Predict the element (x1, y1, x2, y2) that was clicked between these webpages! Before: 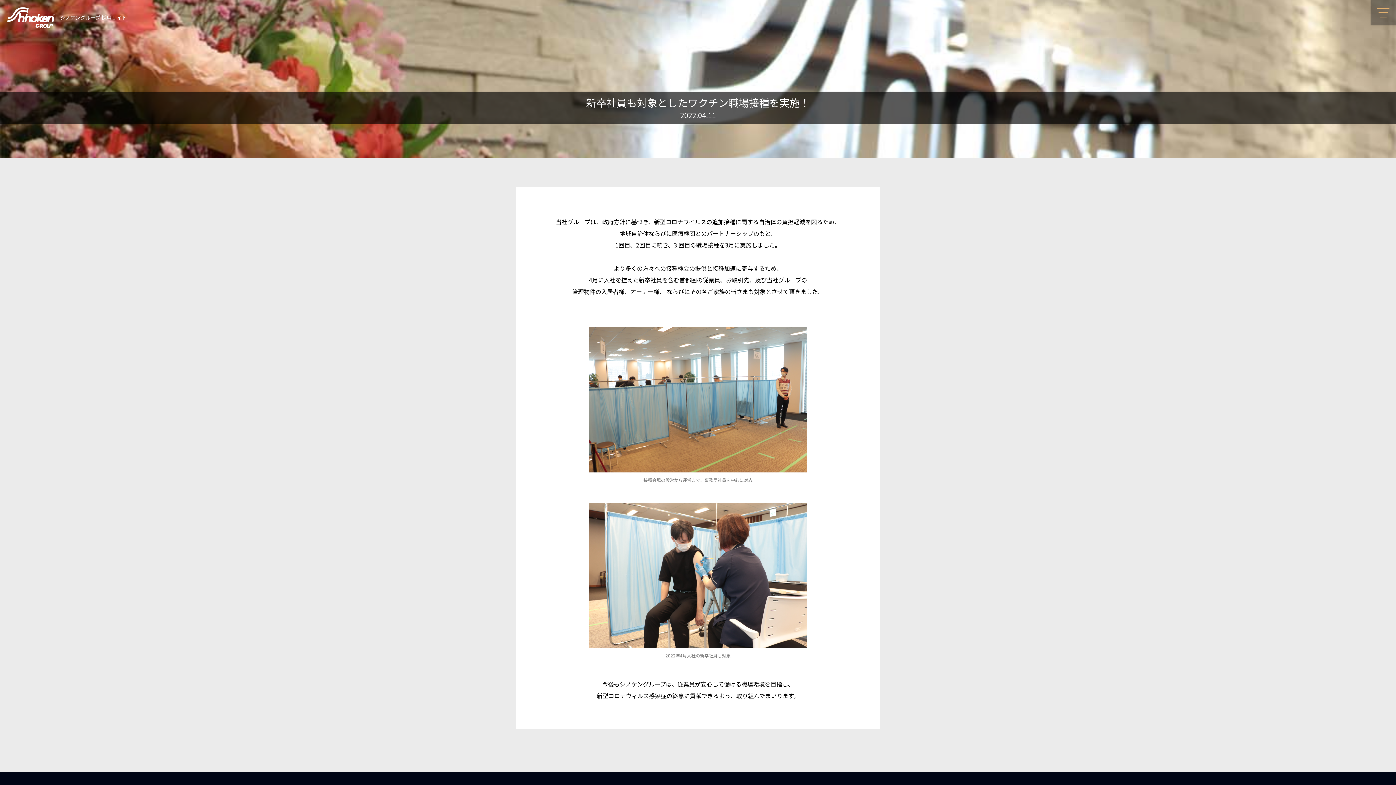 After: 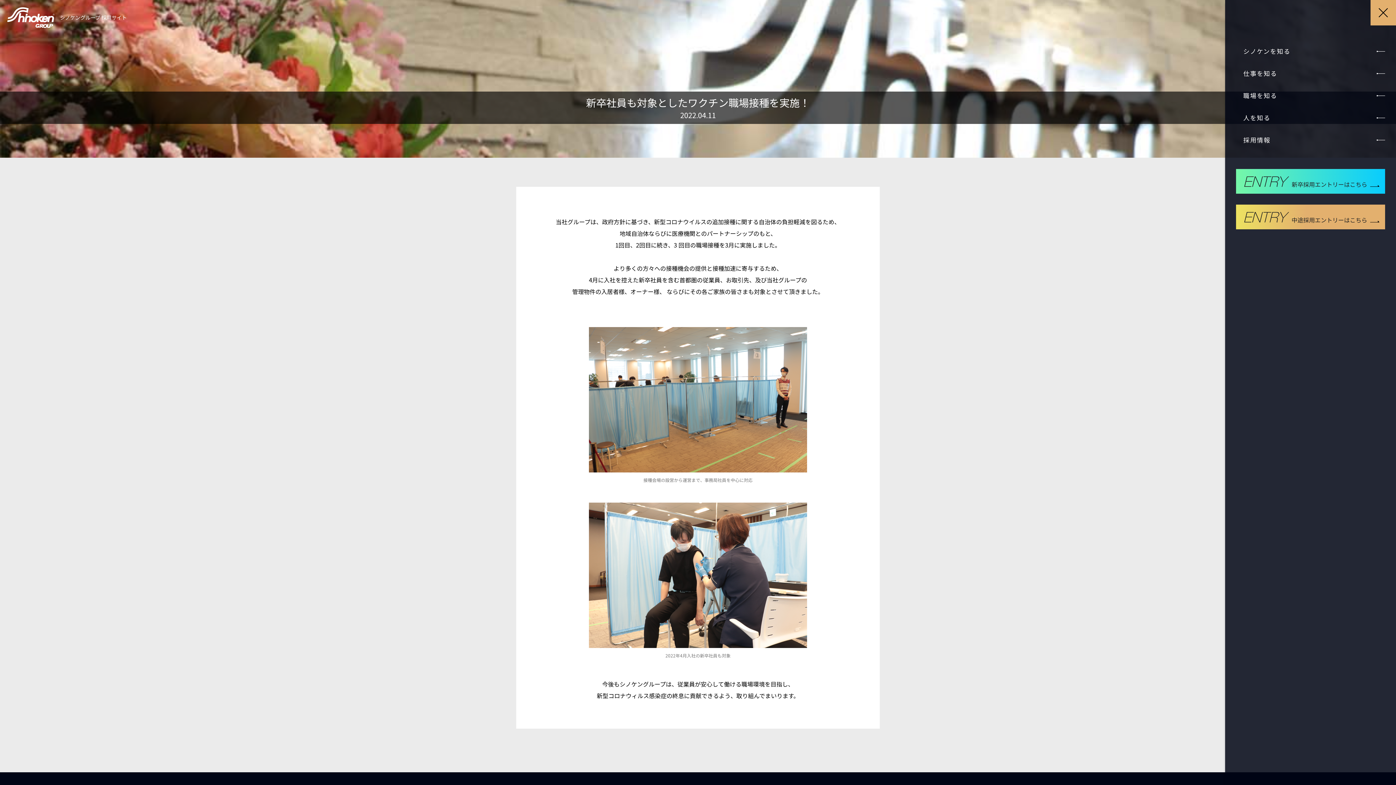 Action: bbox: (1370, 0, 1396, 25)